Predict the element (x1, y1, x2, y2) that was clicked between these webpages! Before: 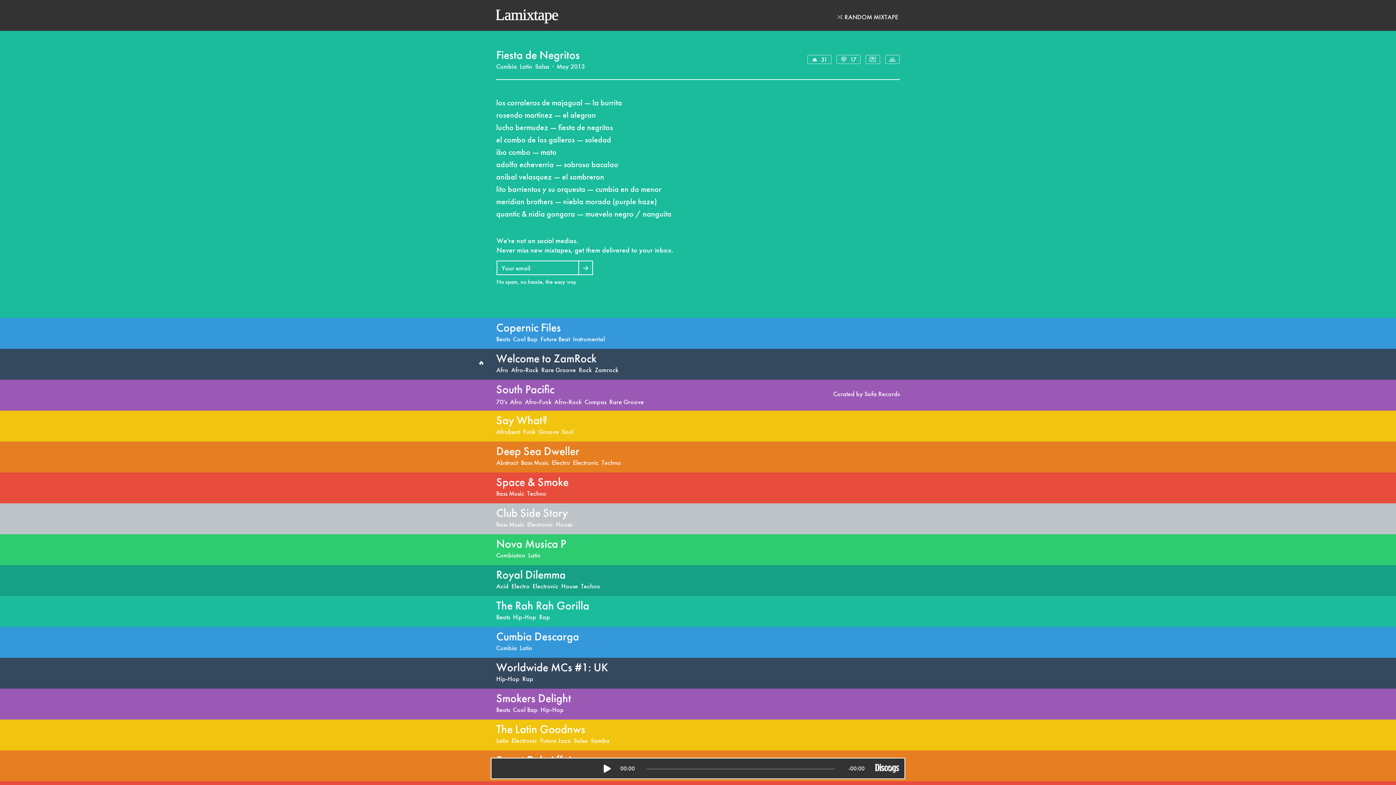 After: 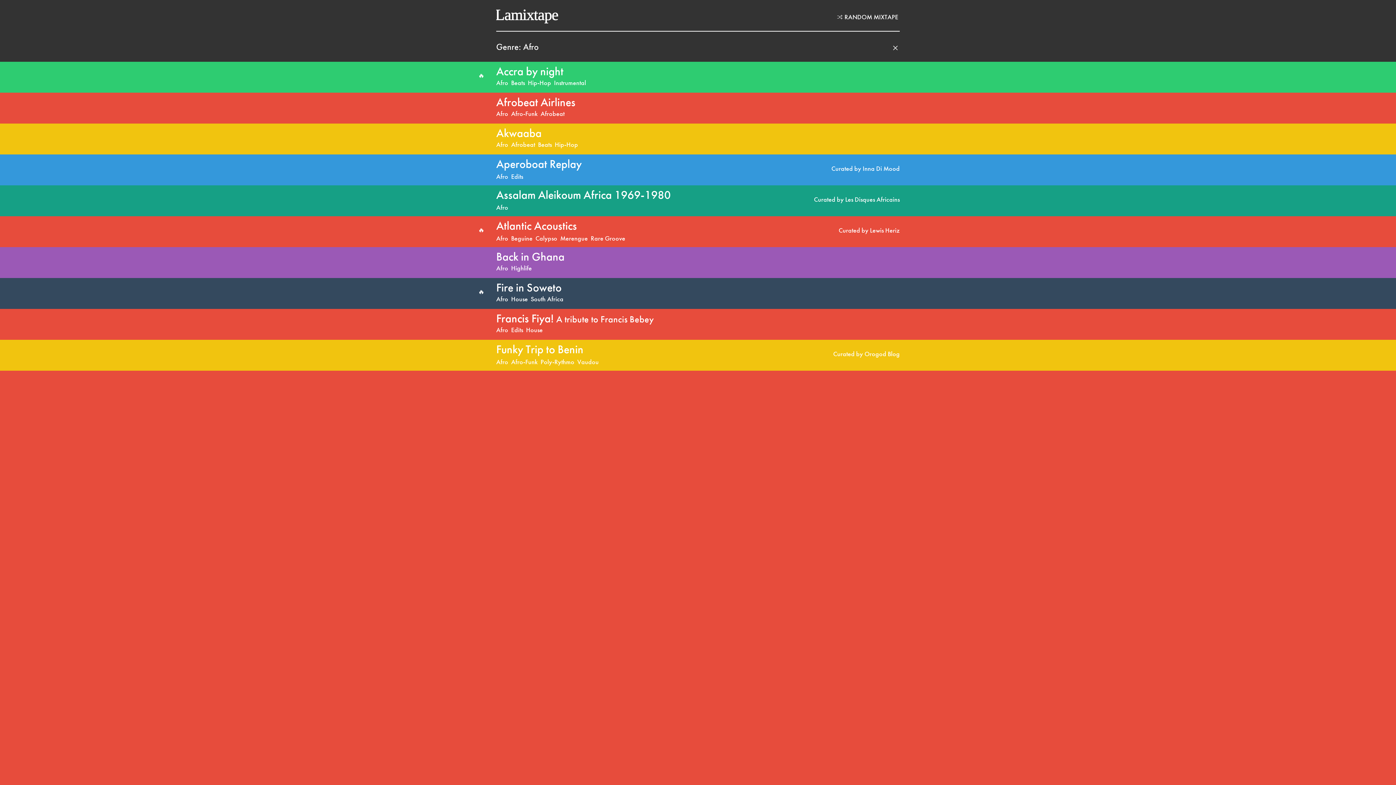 Action: bbox: (496, 365, 508, 374) label: Afro